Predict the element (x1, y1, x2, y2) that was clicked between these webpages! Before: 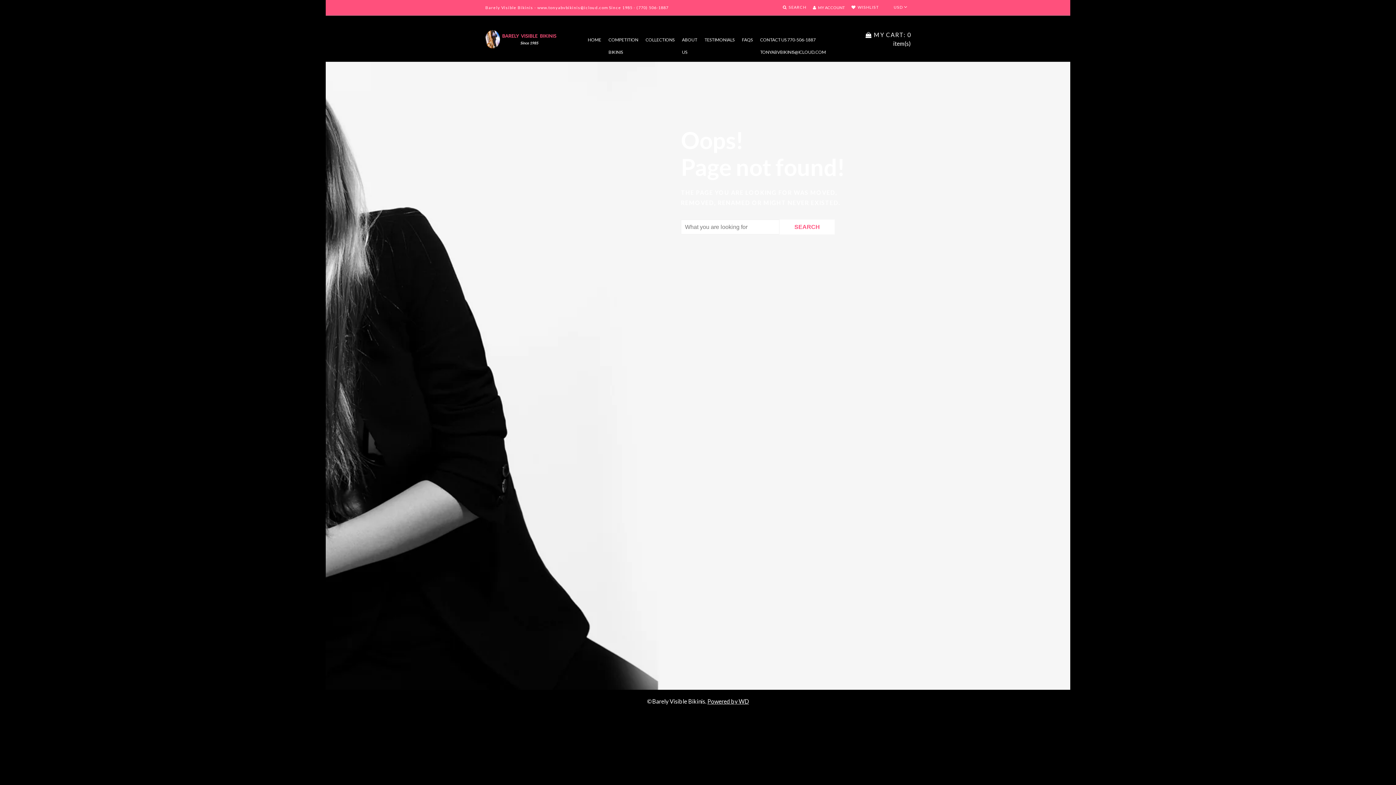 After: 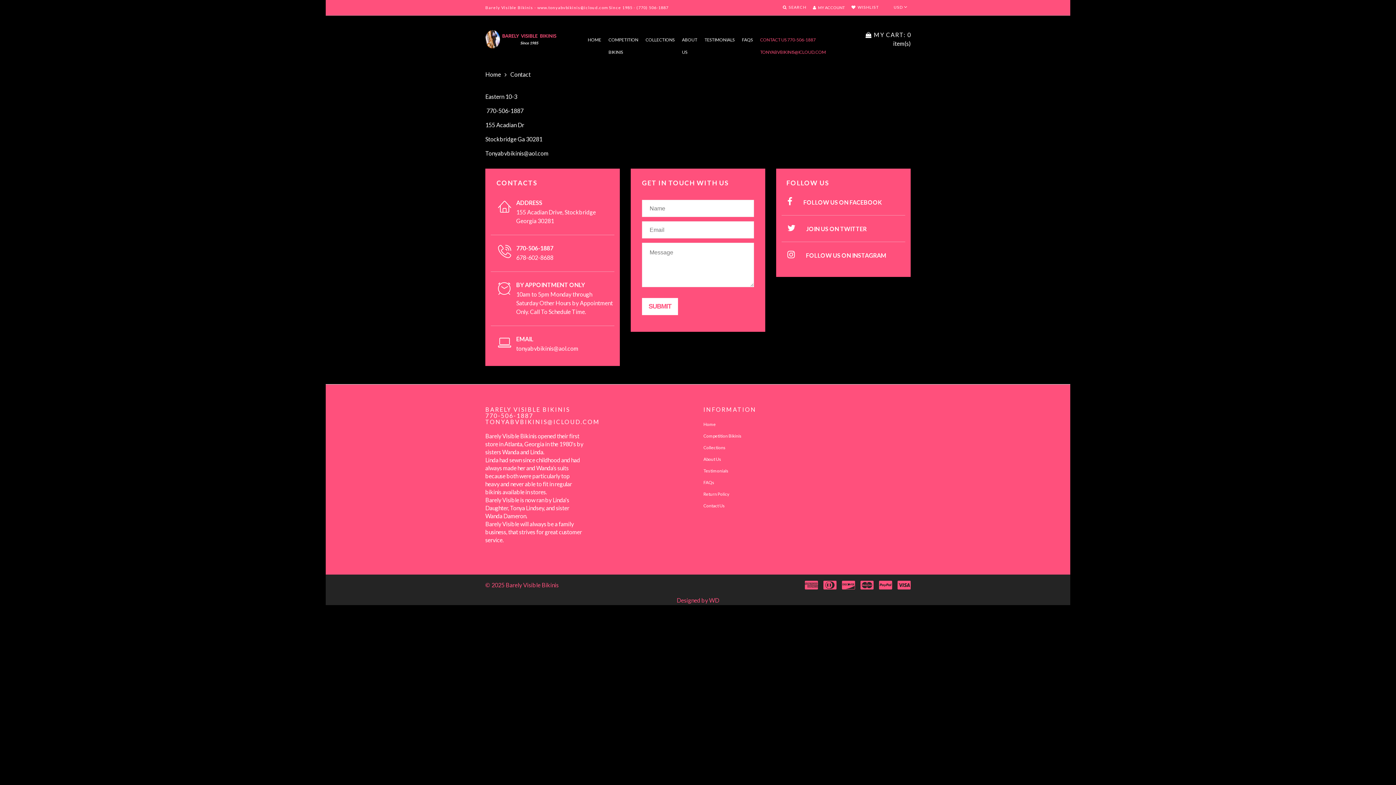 Action: bbox: (760, 33, 831, 46) label: CONTACT US 770-506-1887 TONYABVBIKINIS@ICLOUD.COM